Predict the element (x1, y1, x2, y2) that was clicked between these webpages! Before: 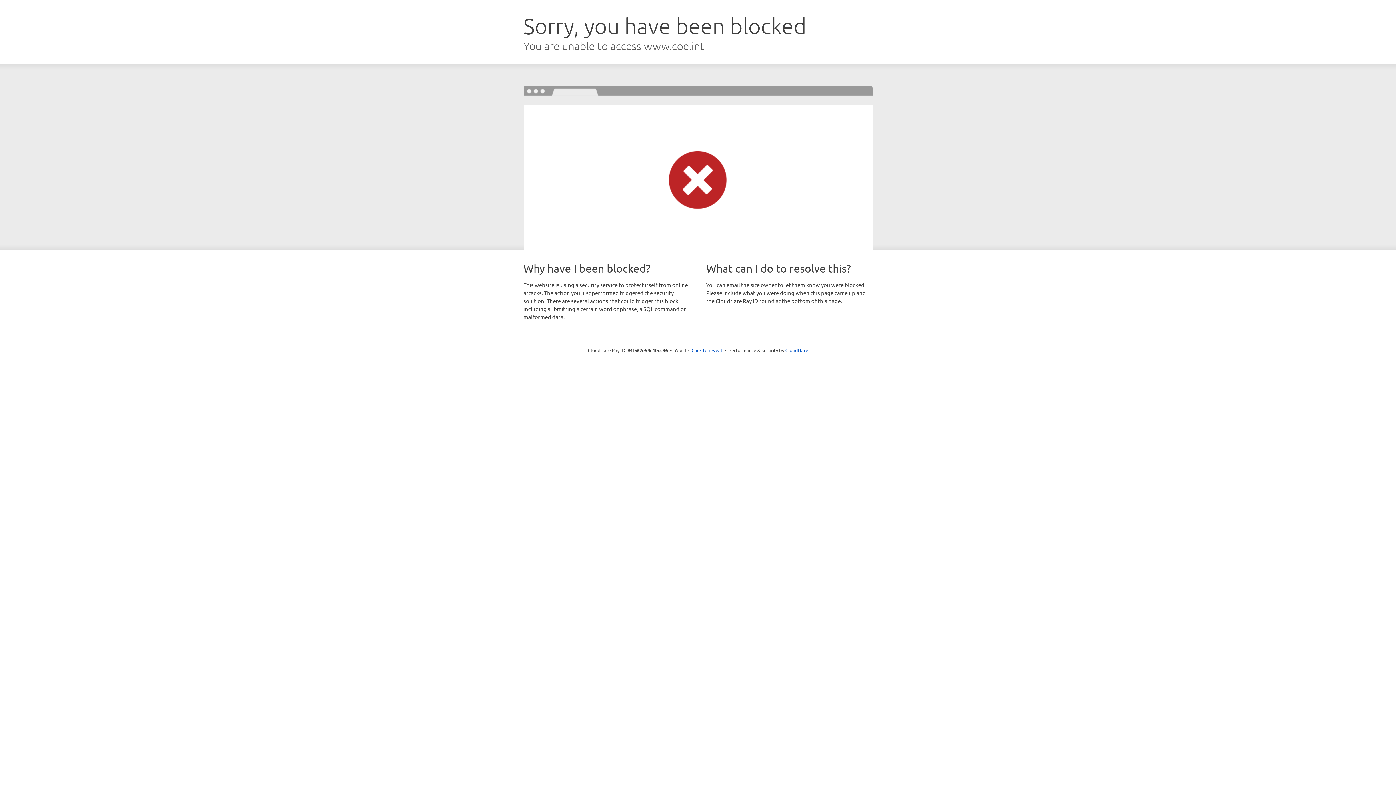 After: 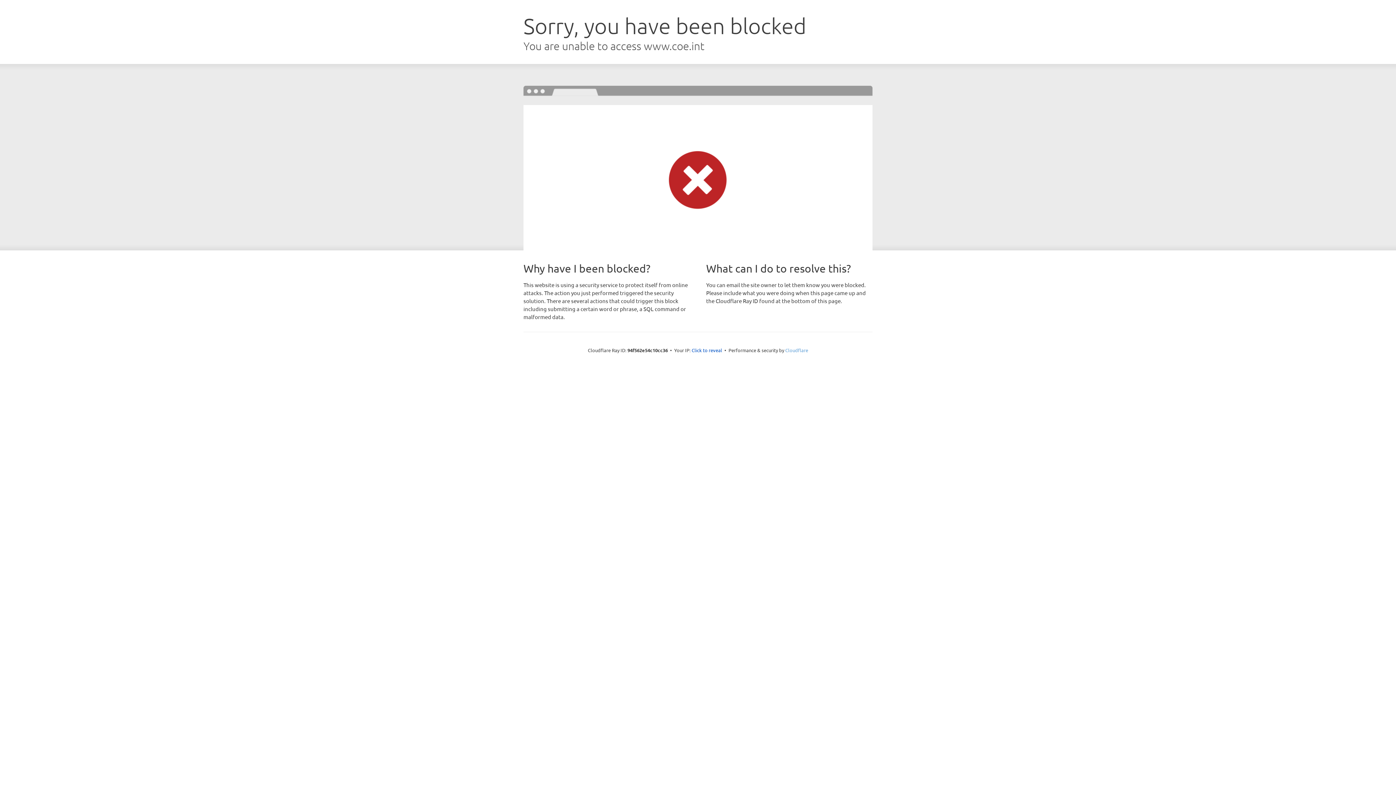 Action: label: Cloudflare bbox: (785, 347, 808, 353)